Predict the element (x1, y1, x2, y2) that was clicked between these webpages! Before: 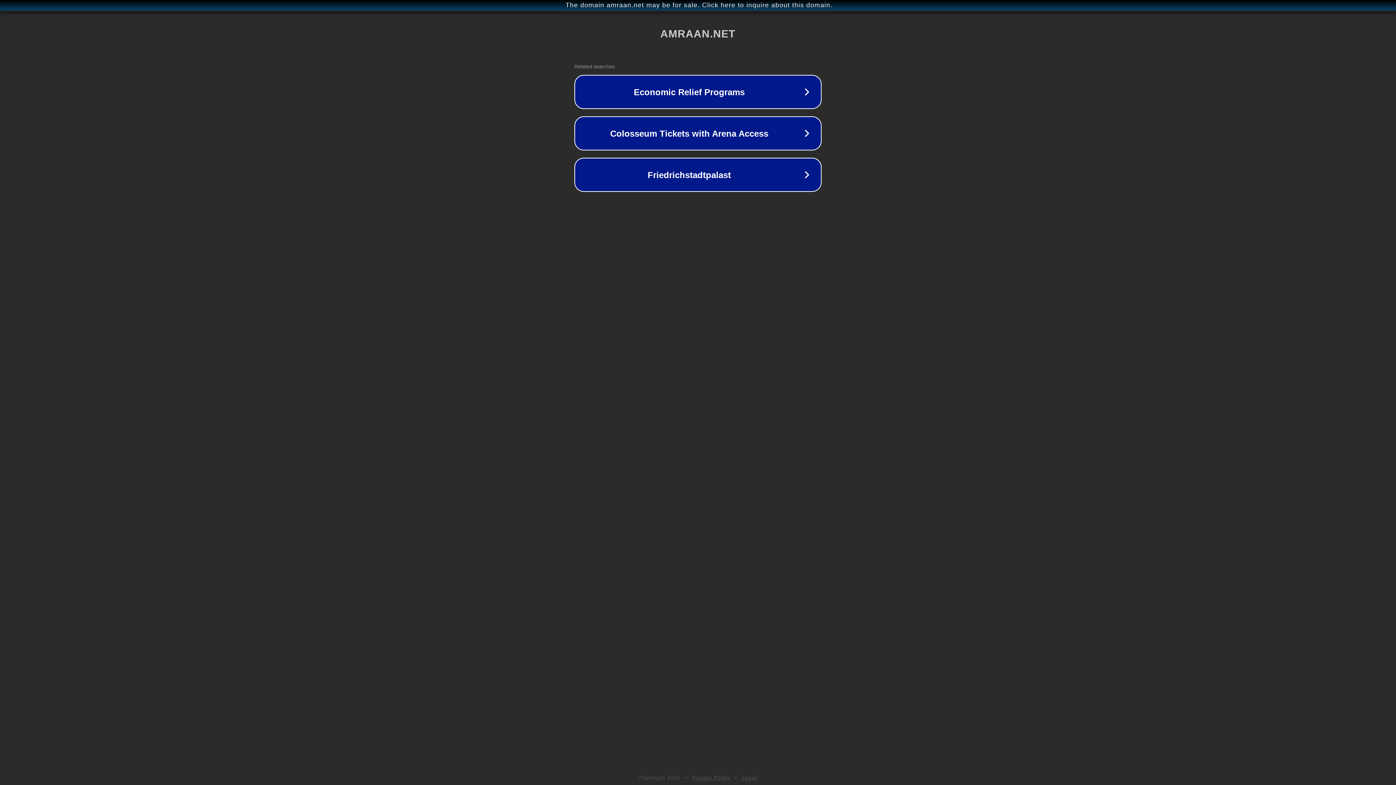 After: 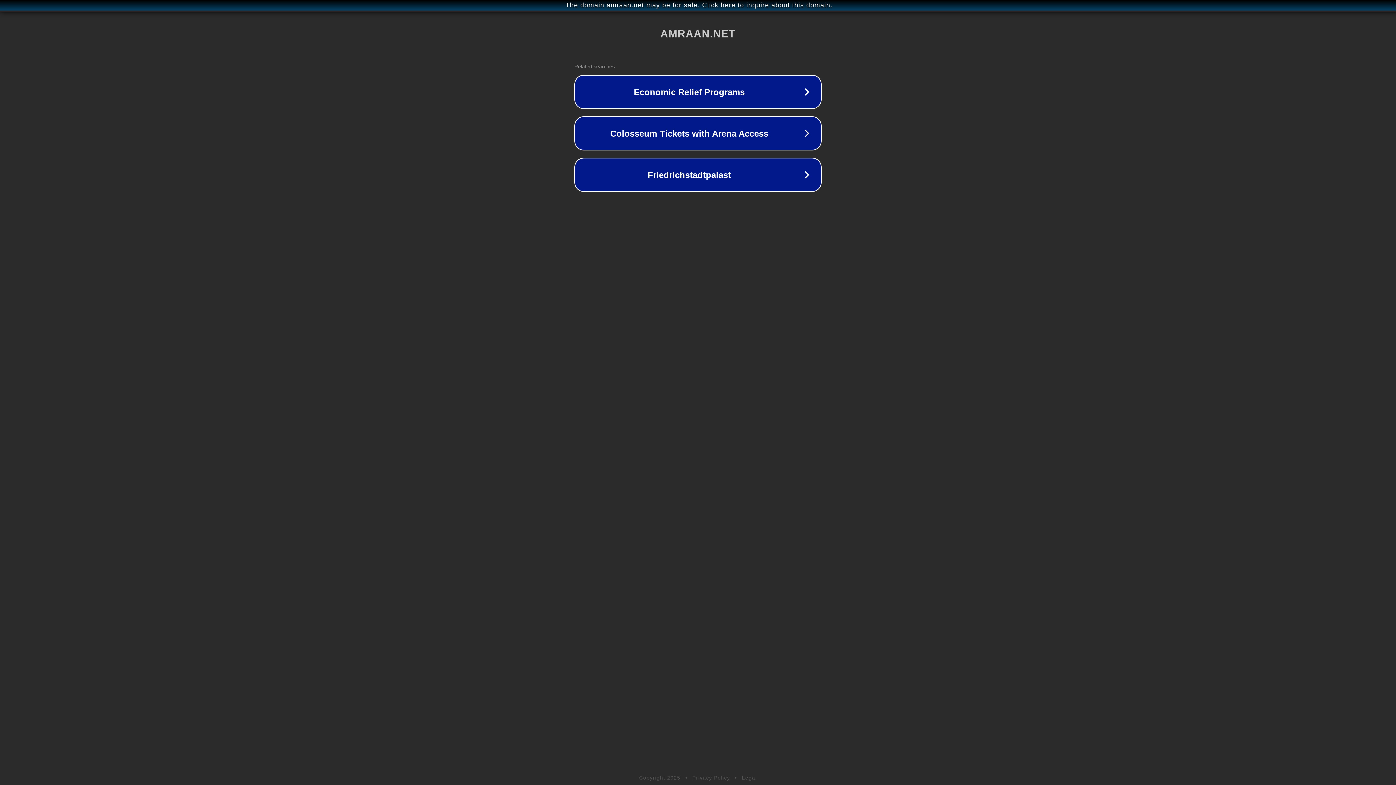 Action: bbox: (692, 775, 730, 781) label: Privacy Policy